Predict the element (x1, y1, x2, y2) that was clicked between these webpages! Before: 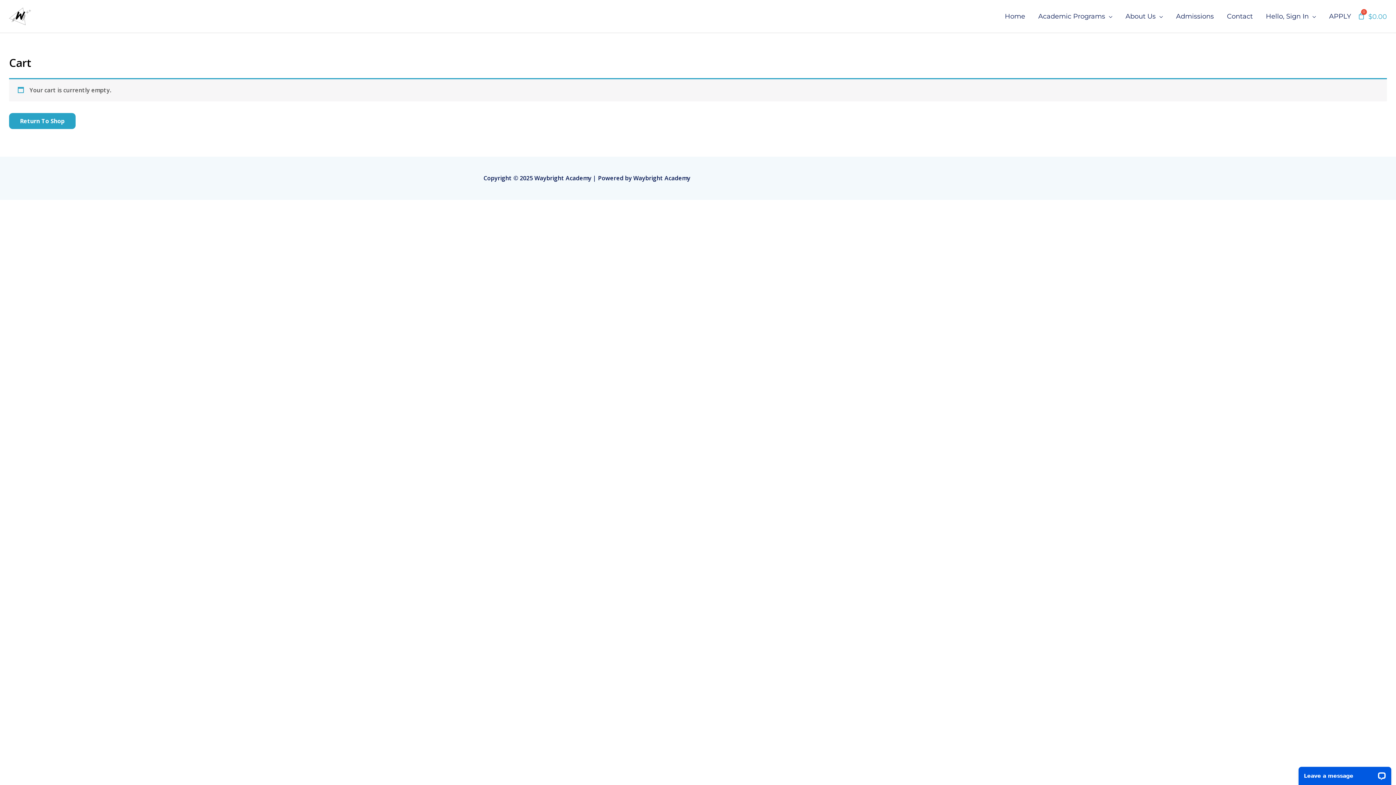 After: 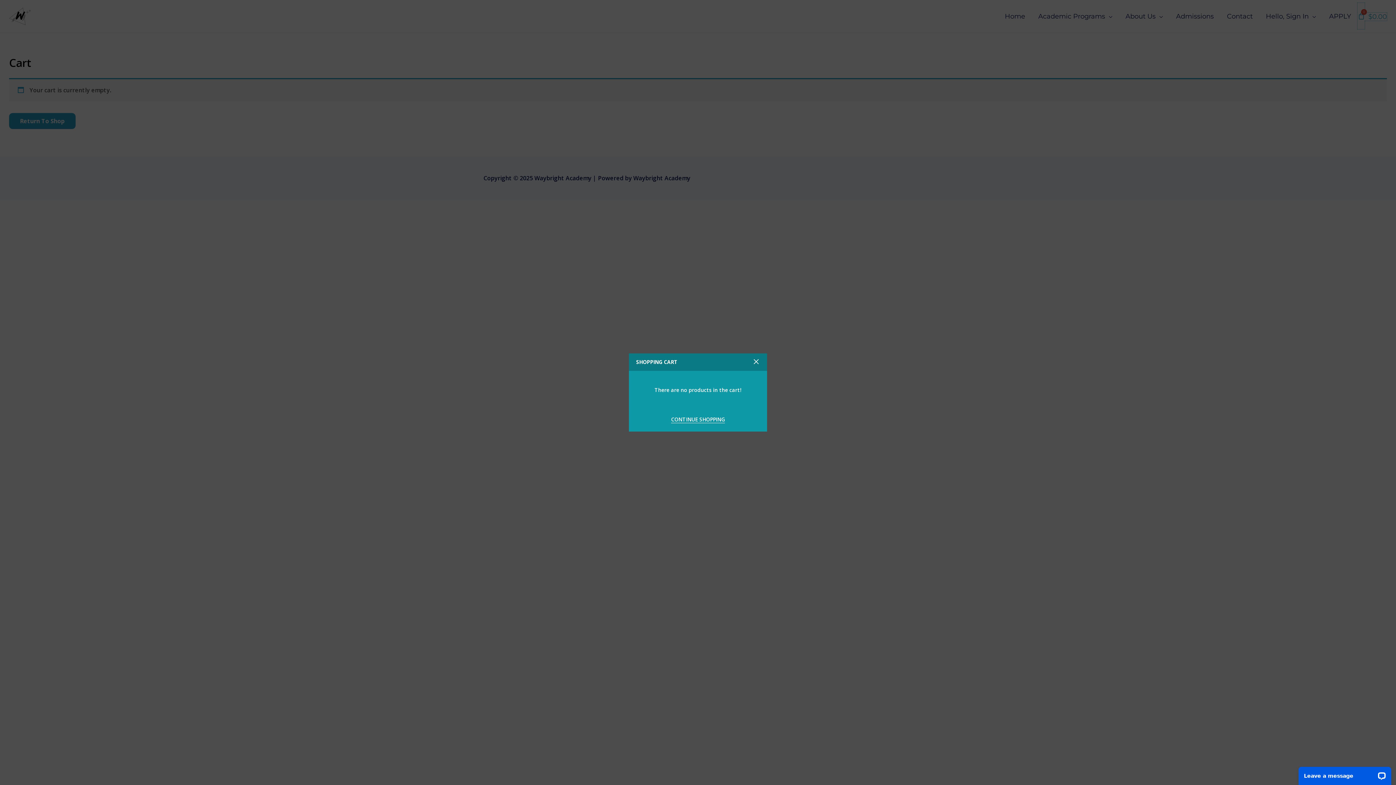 Action: label:  $0.00 bbox: (1357, 12, 1387, 20)